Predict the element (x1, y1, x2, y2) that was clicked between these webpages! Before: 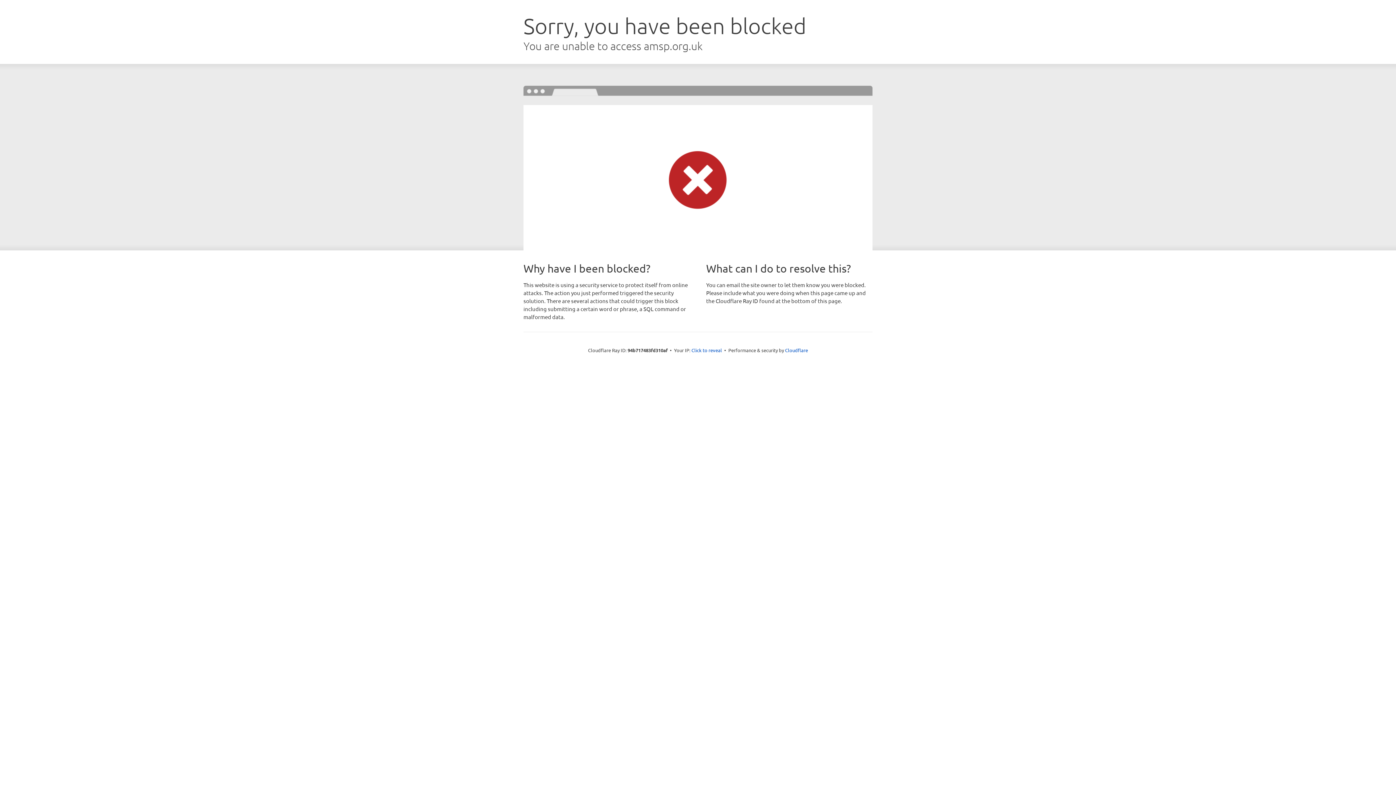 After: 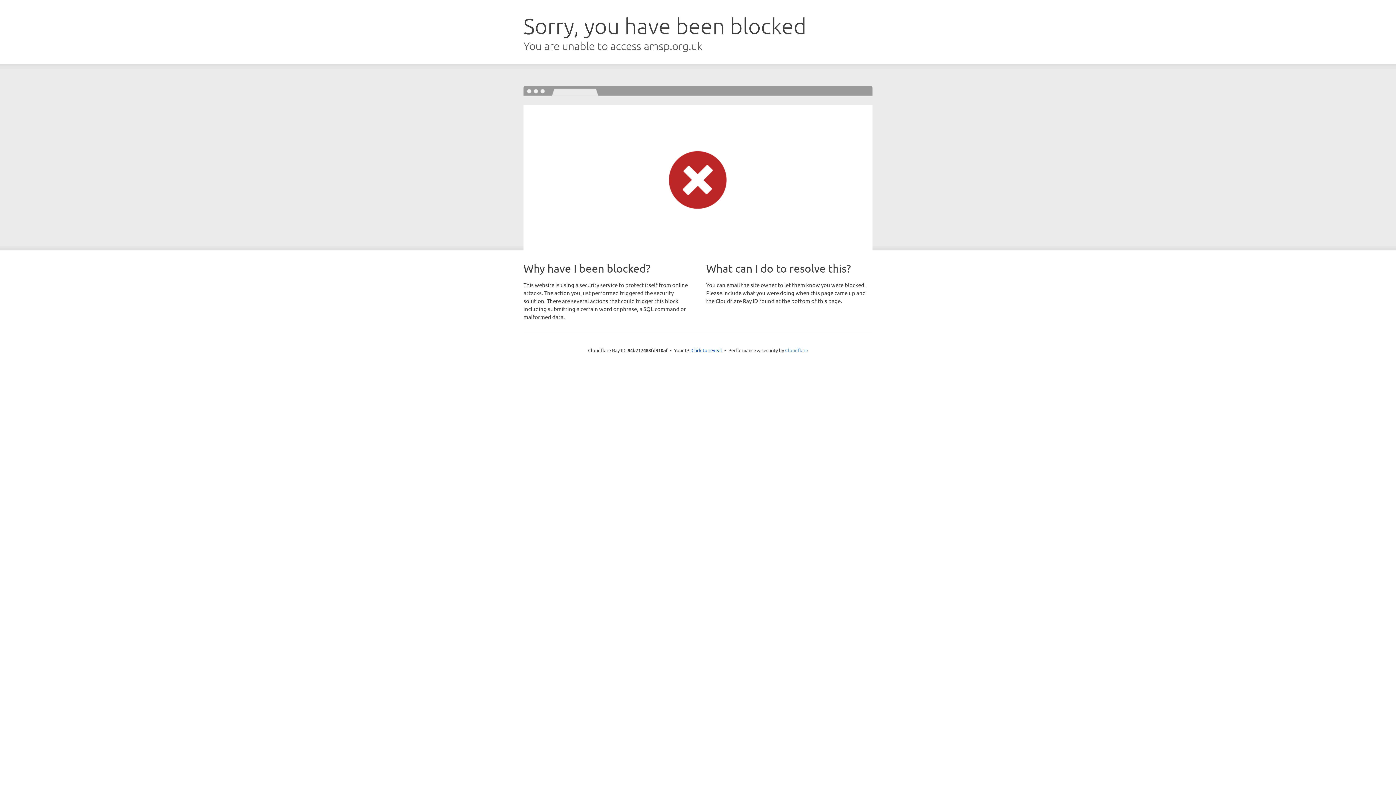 Action: label: Cloudflare bbox: (785, 347, 808, 353)